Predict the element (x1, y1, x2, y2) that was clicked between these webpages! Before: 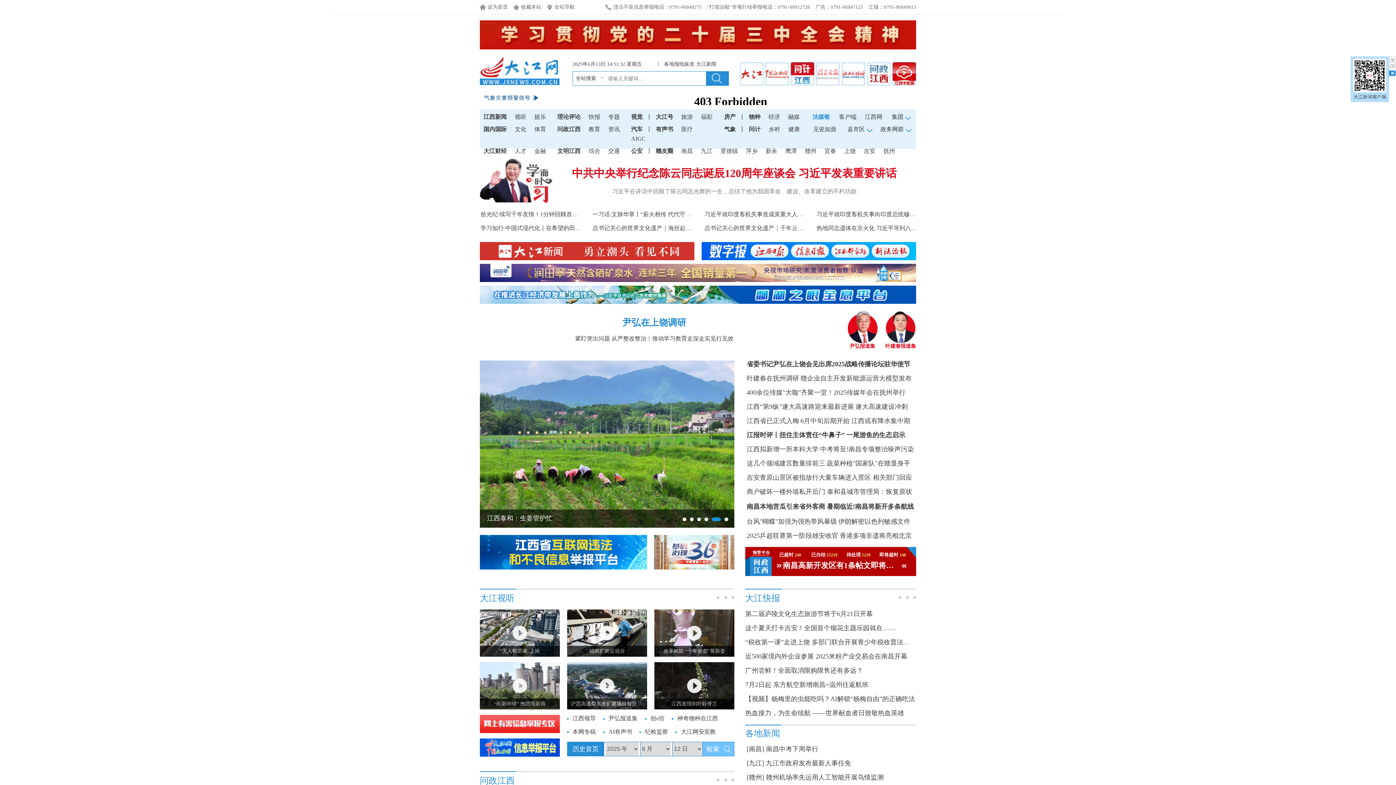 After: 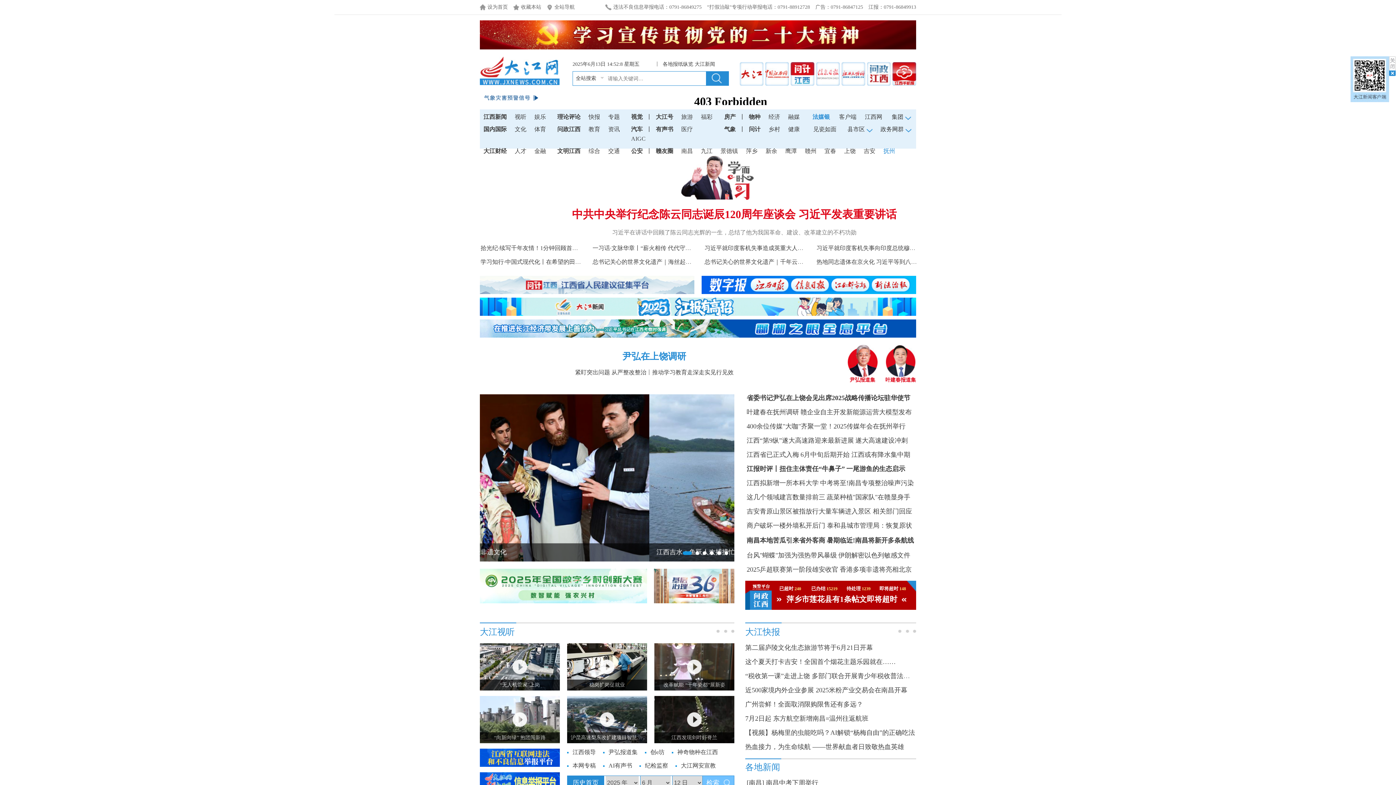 Action: label: 抚州 bbox: (883, 148, 895, 154)